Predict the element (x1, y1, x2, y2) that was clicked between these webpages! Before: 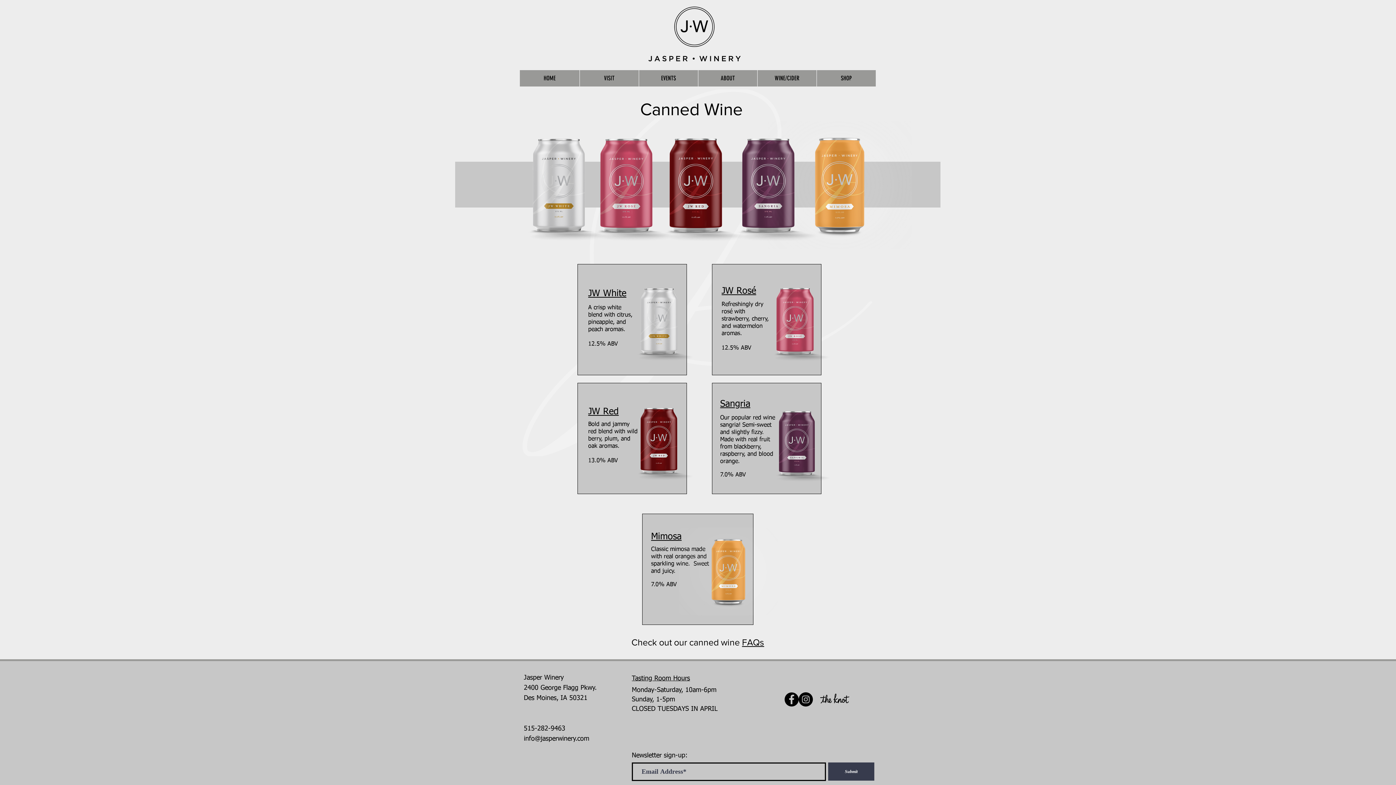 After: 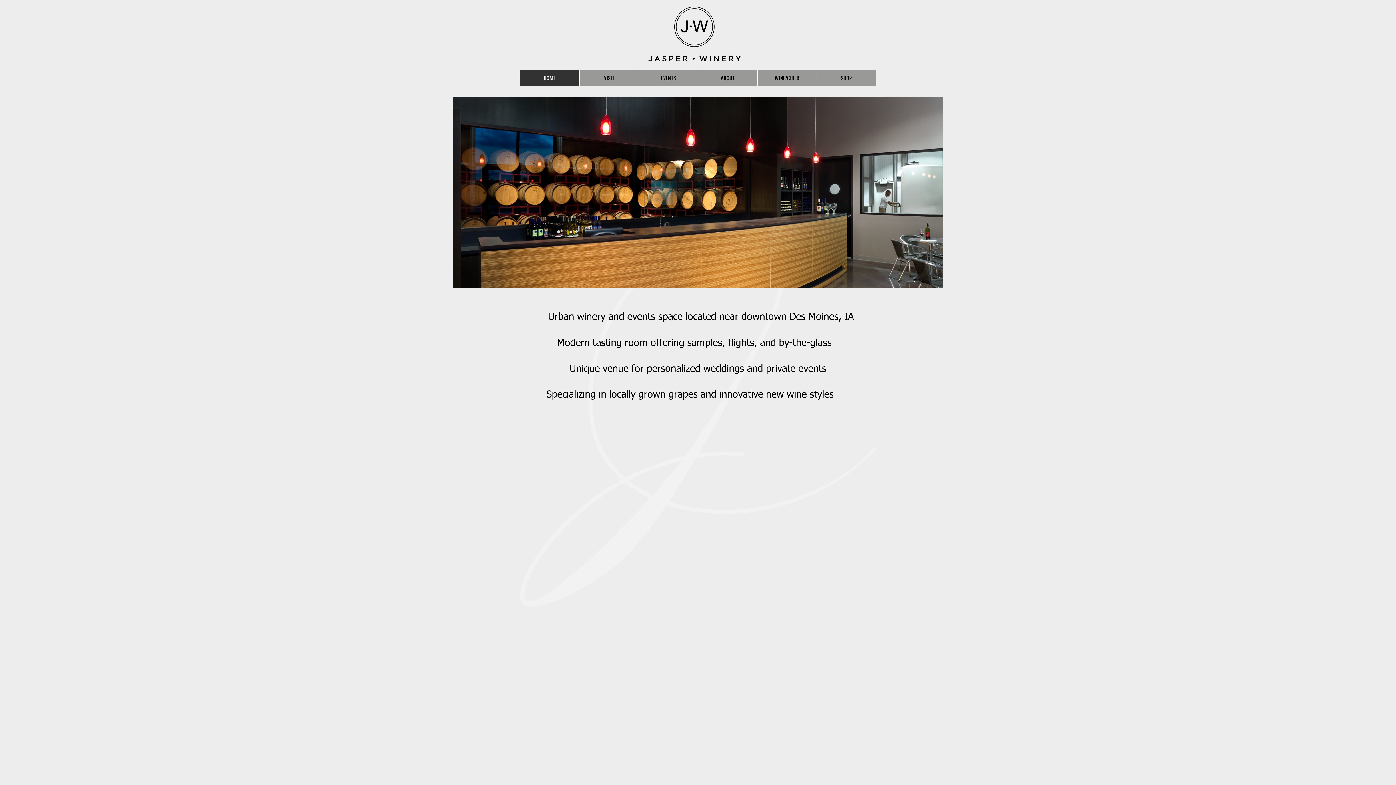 Action: label: HOME bbox: (520, 70, 579, 86)